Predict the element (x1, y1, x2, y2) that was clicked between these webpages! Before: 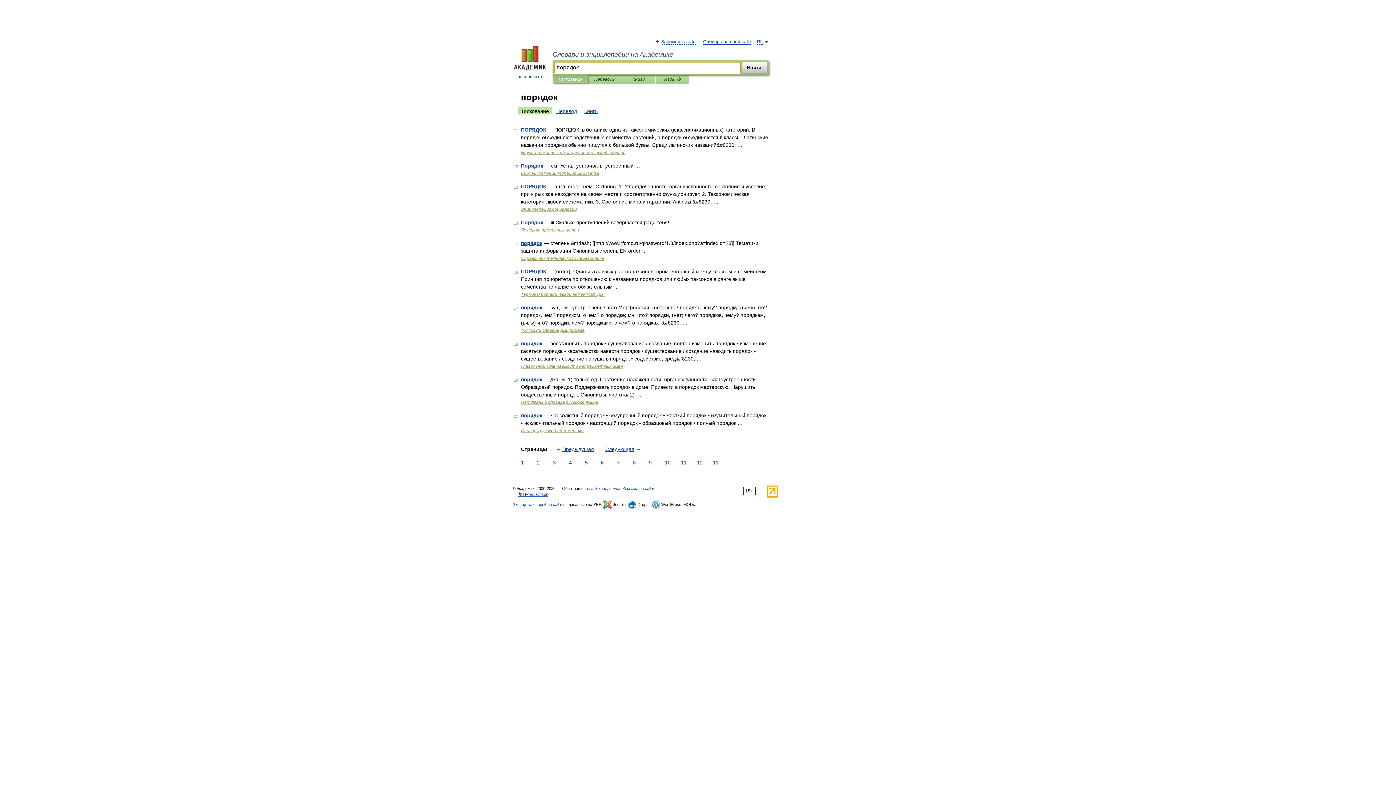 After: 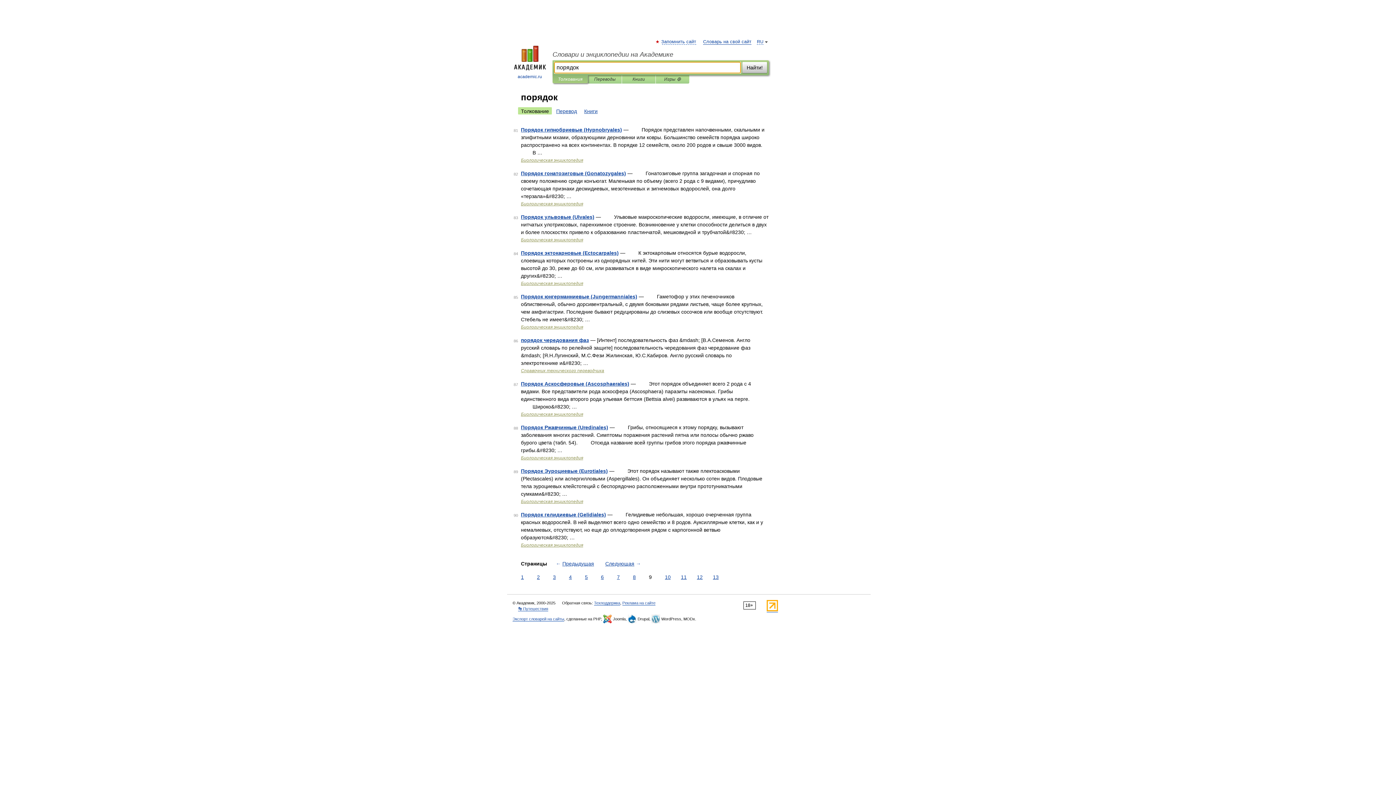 Action: label: 9 bbox: (647, 459, 653, 466)